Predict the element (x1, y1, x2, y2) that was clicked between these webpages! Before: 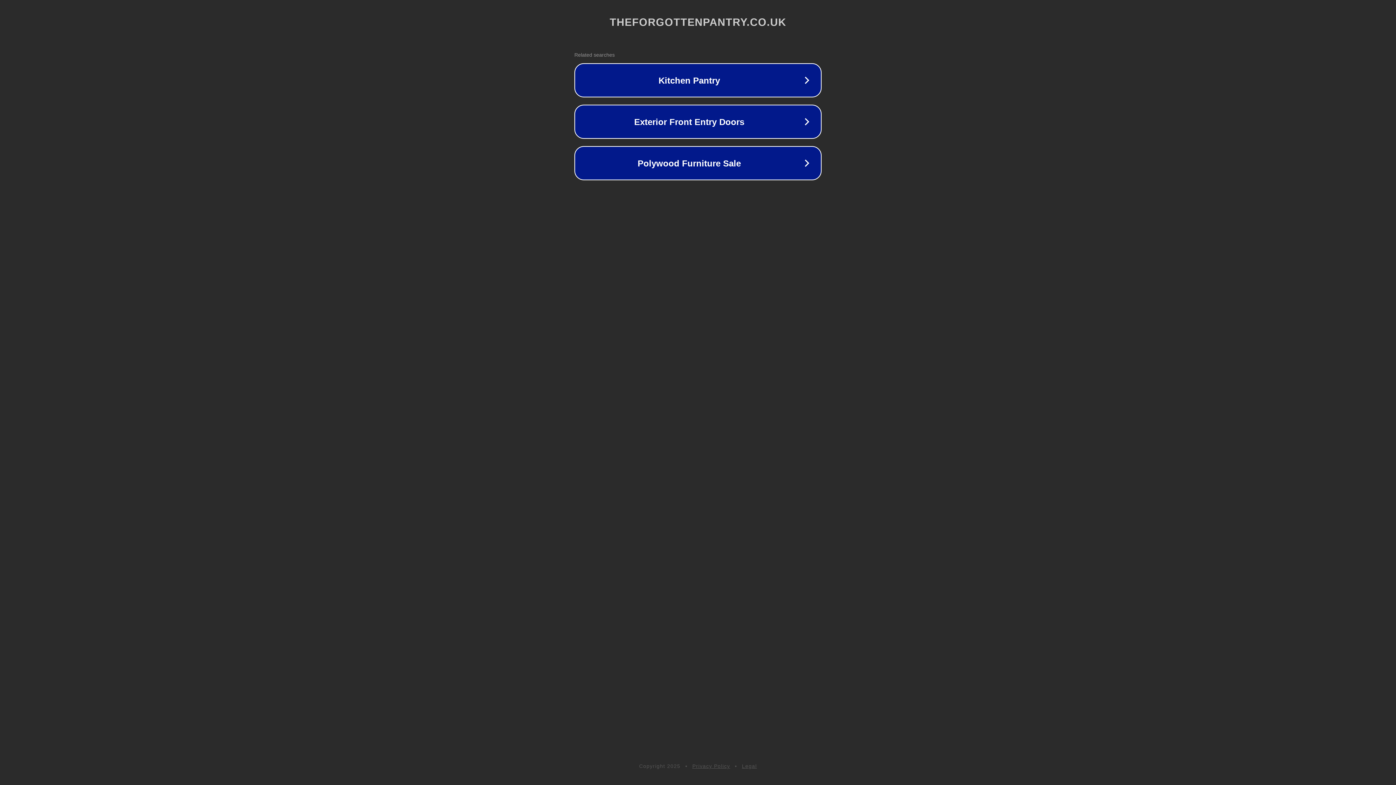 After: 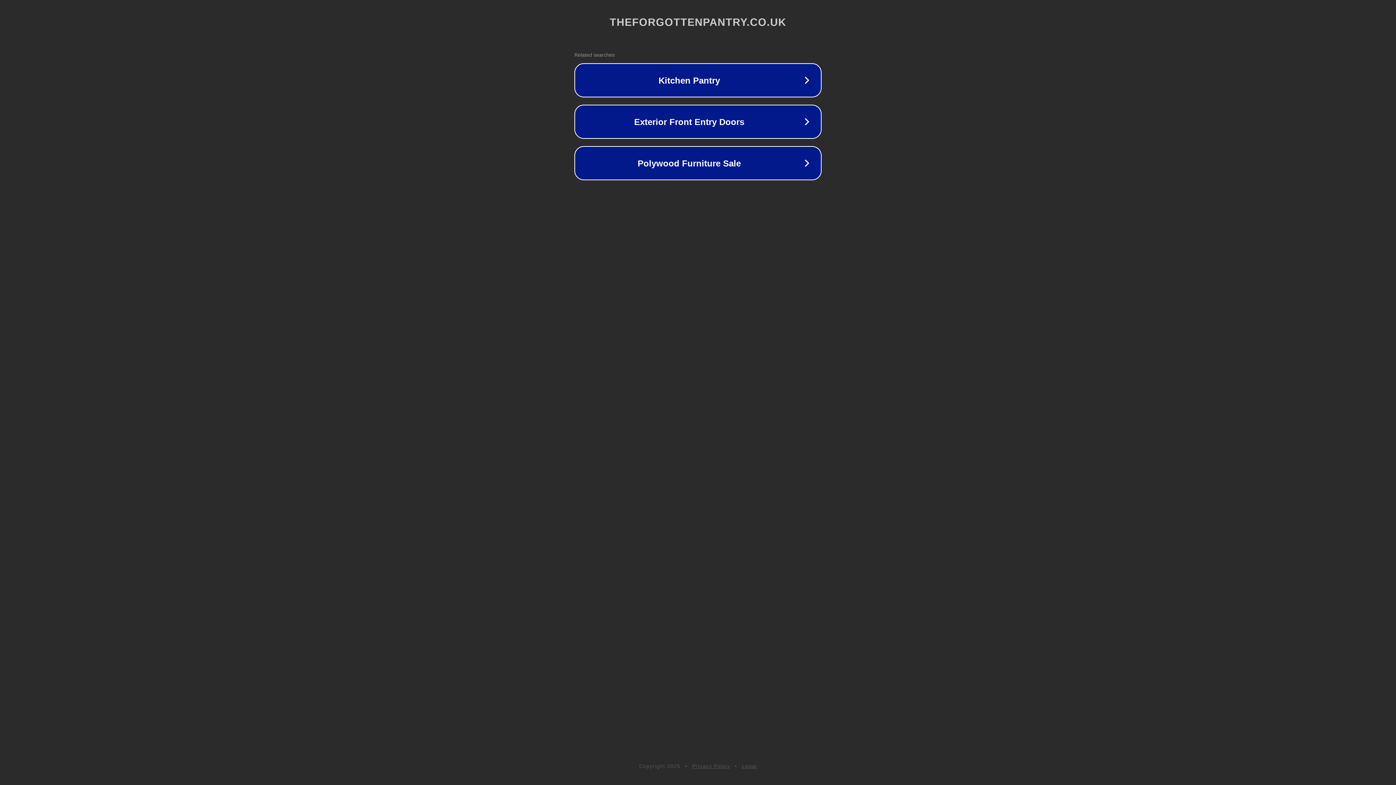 Action: bbox: (742, 763, 757, 769) label: Legal